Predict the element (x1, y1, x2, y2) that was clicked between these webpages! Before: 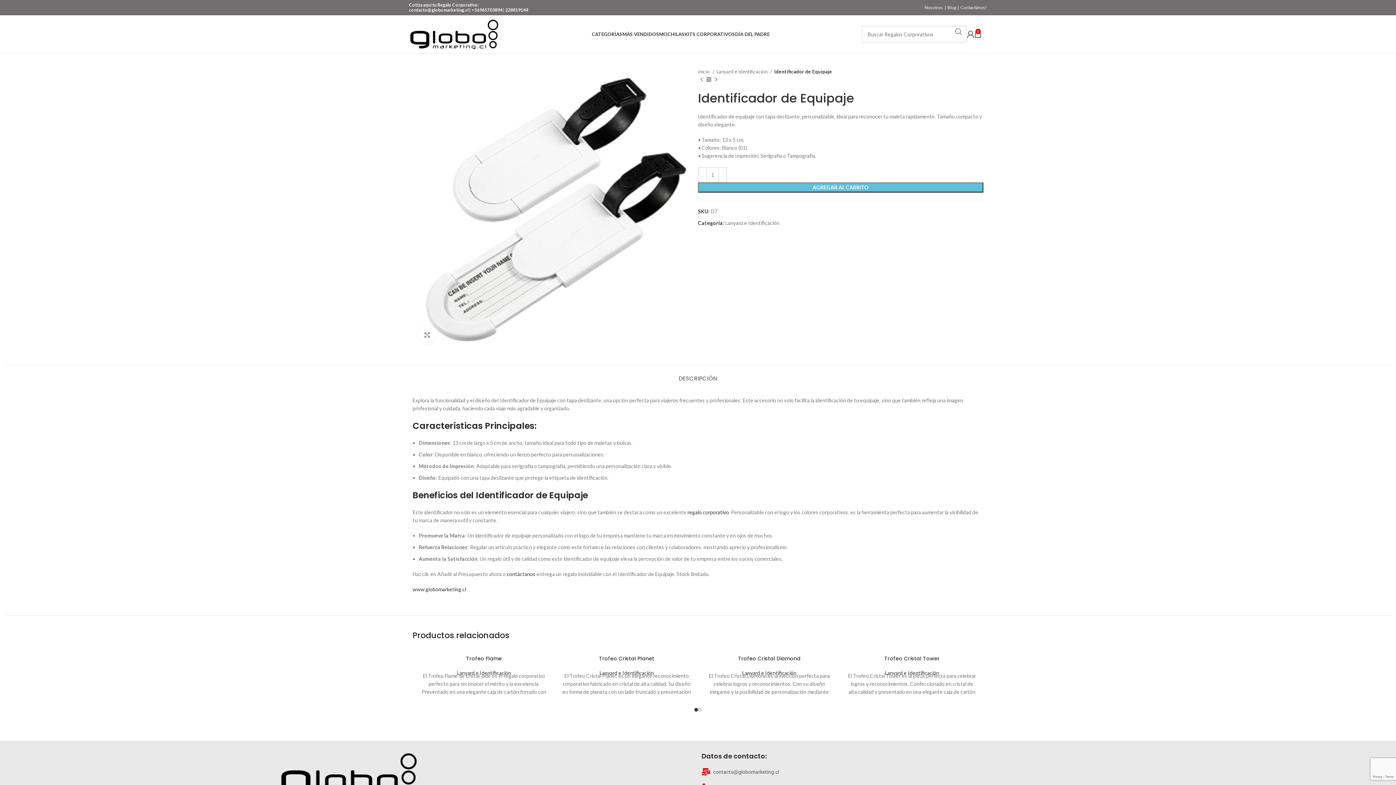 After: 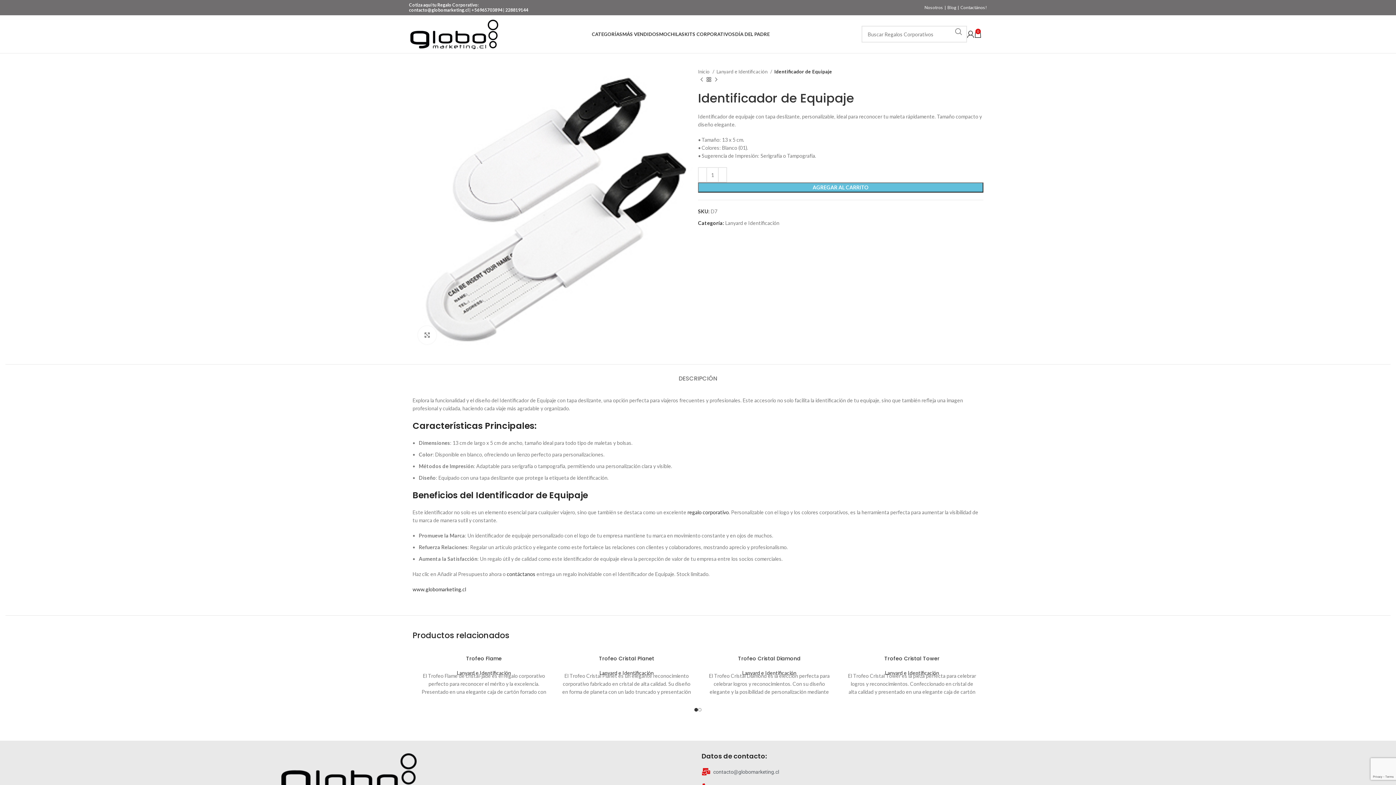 Action: bbox: (701, 768, 1392, 776) label: contacto@globomarketing.cl